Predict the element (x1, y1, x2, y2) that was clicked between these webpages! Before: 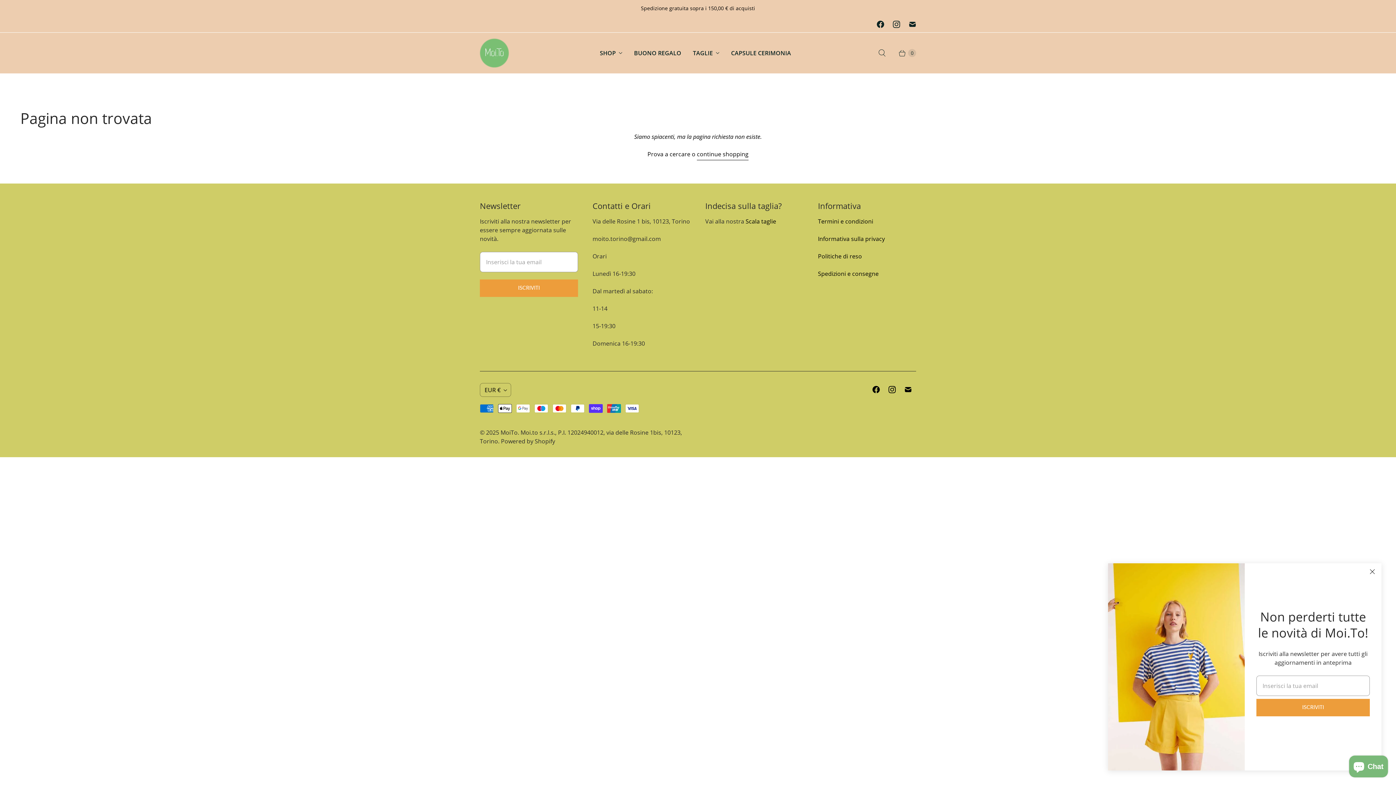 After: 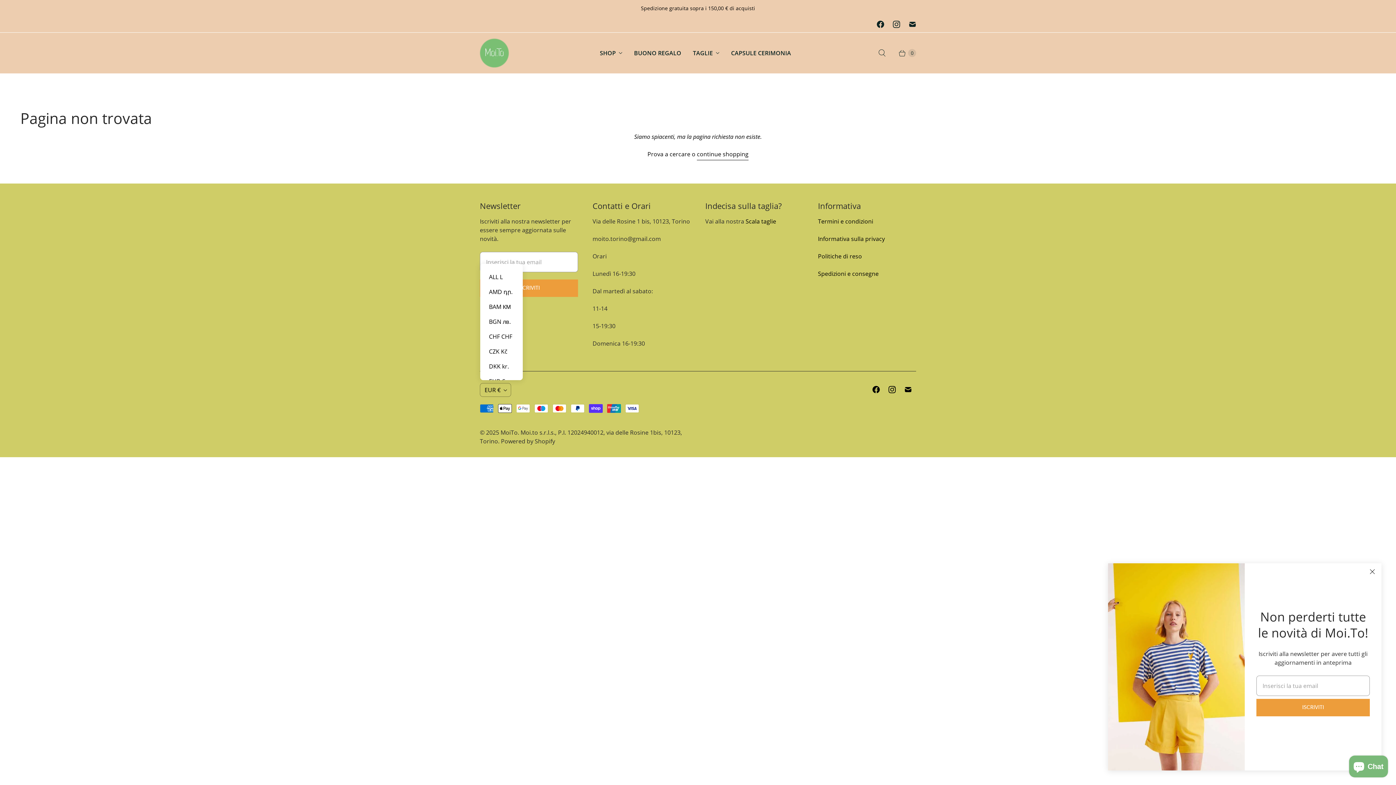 Action: label: EUR € bbox: (480, 383, 510, 396)